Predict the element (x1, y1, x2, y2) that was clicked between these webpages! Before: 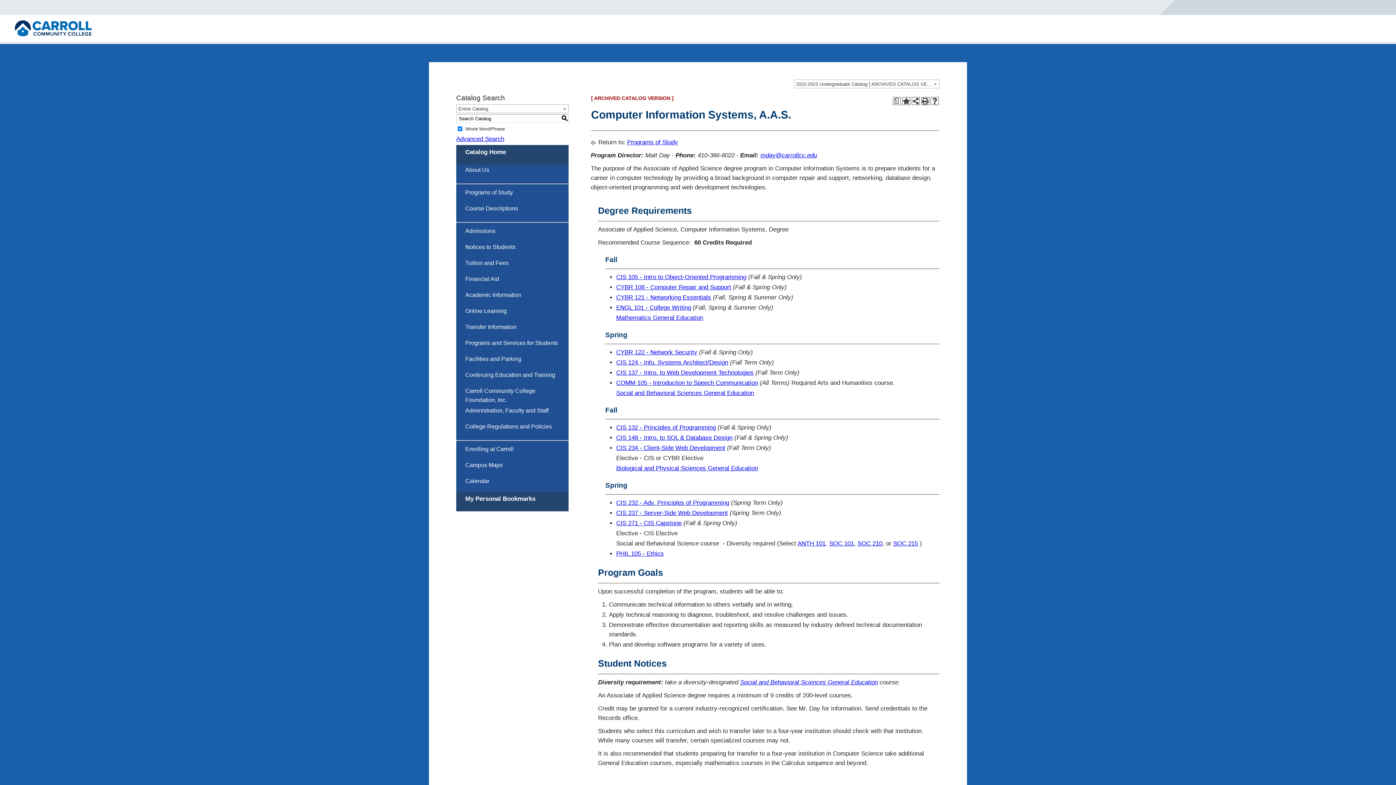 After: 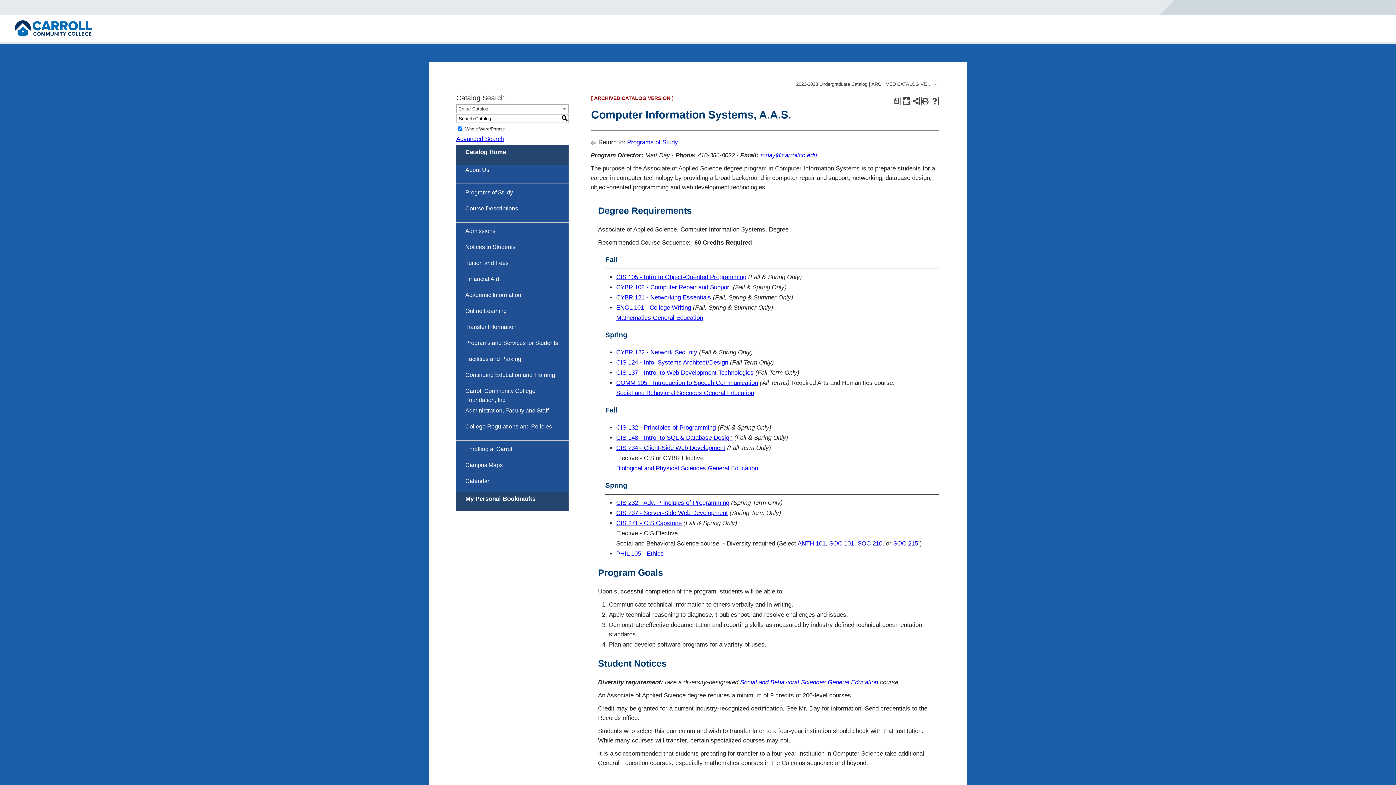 Action: label: Add to My Favorites (opens a new window) bbox: (902, 97, 910, 105)